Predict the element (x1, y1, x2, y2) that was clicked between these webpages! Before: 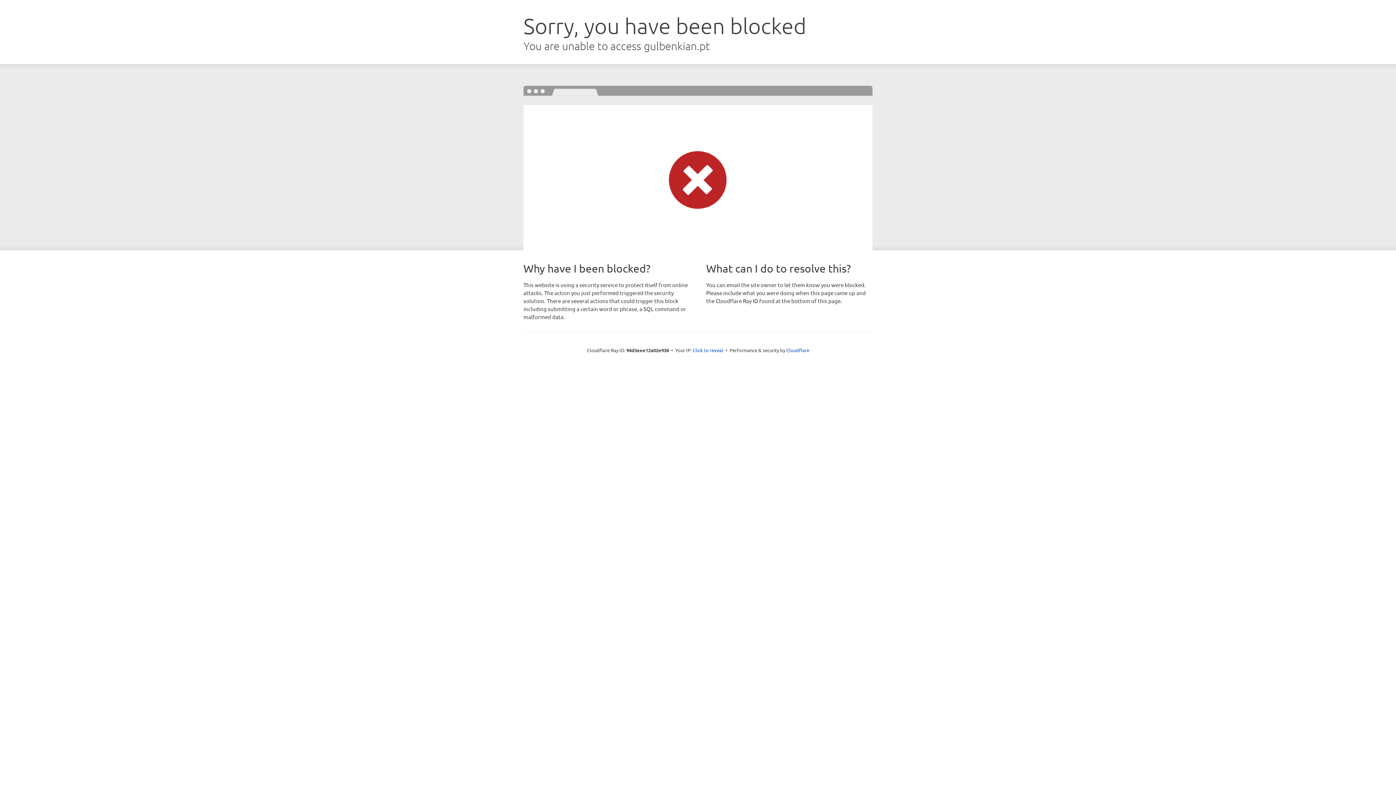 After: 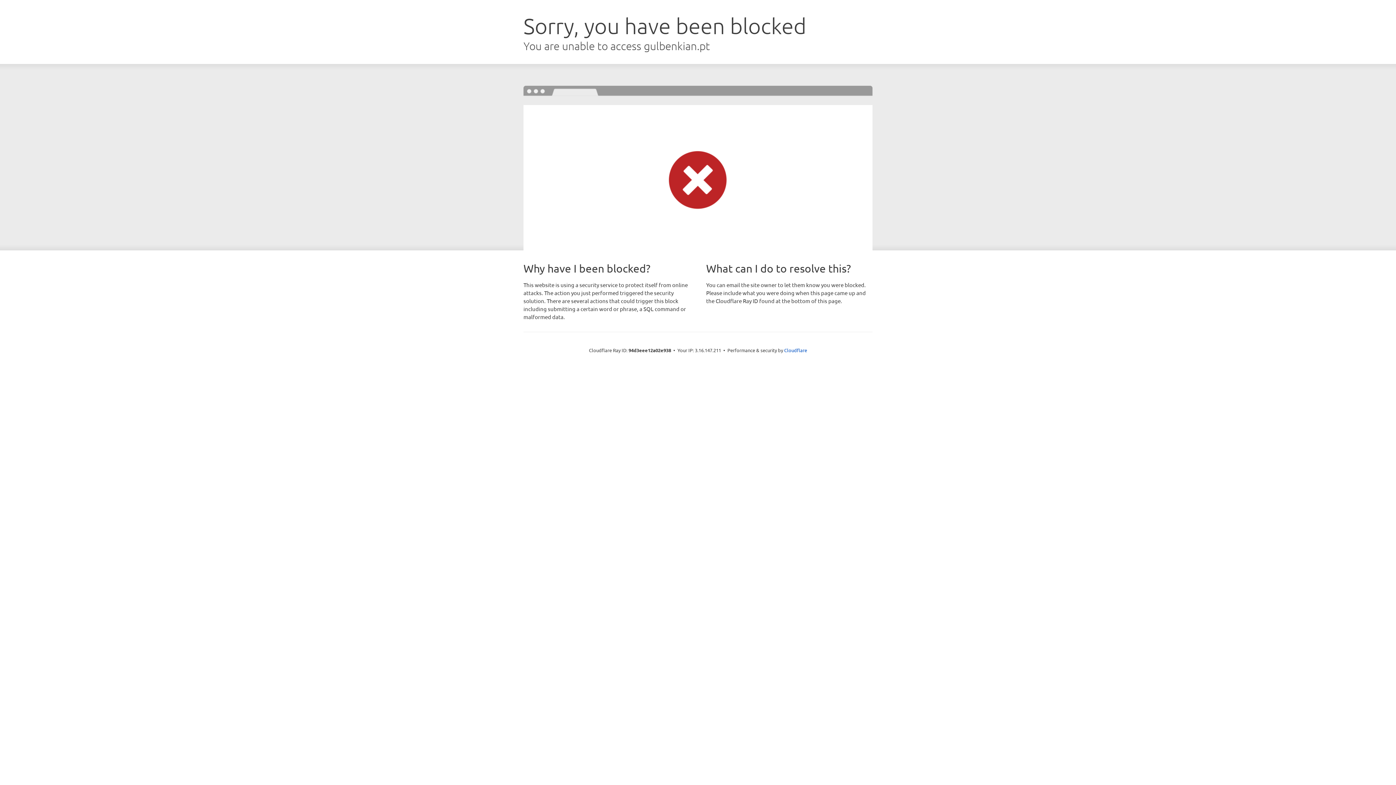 Action: label: Click to reveal bbox: (692, 346, 723, 353)